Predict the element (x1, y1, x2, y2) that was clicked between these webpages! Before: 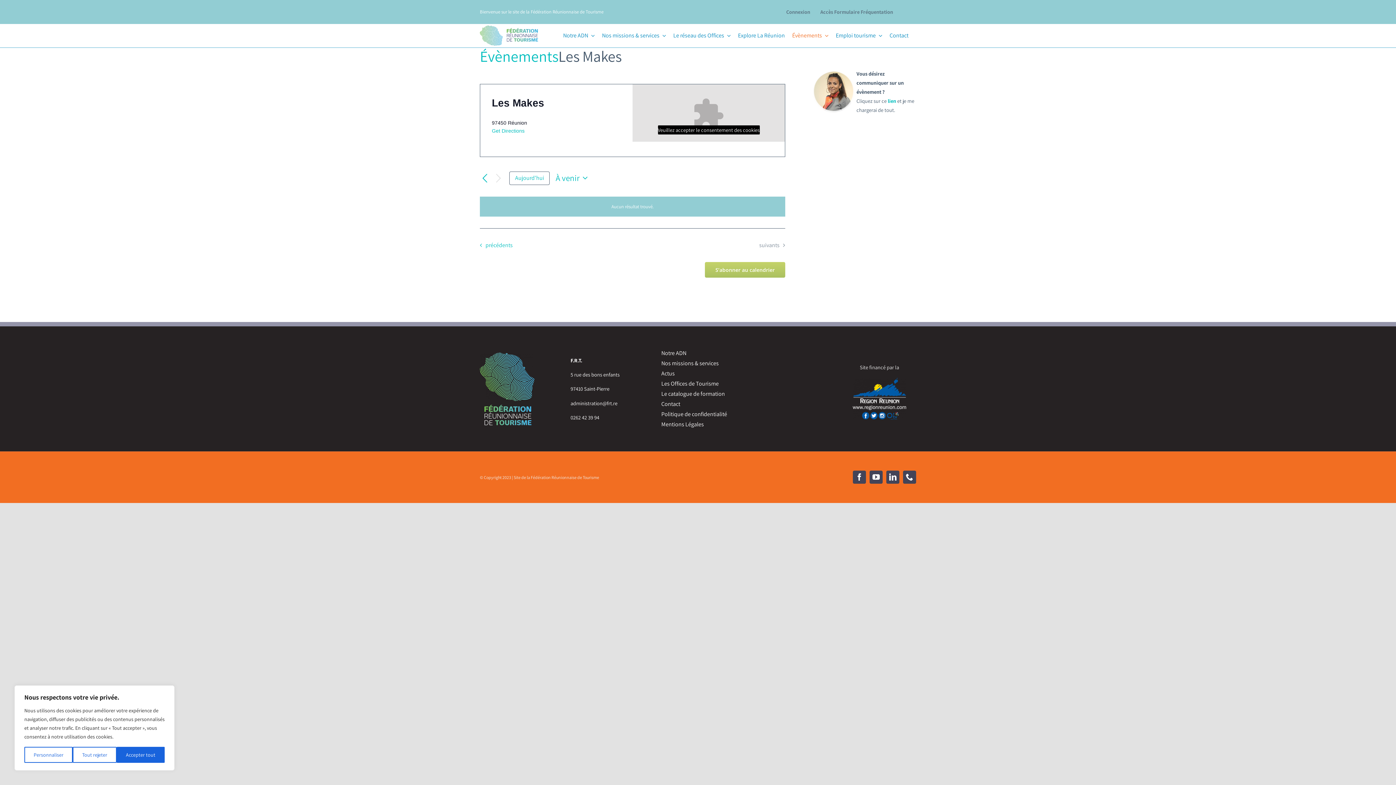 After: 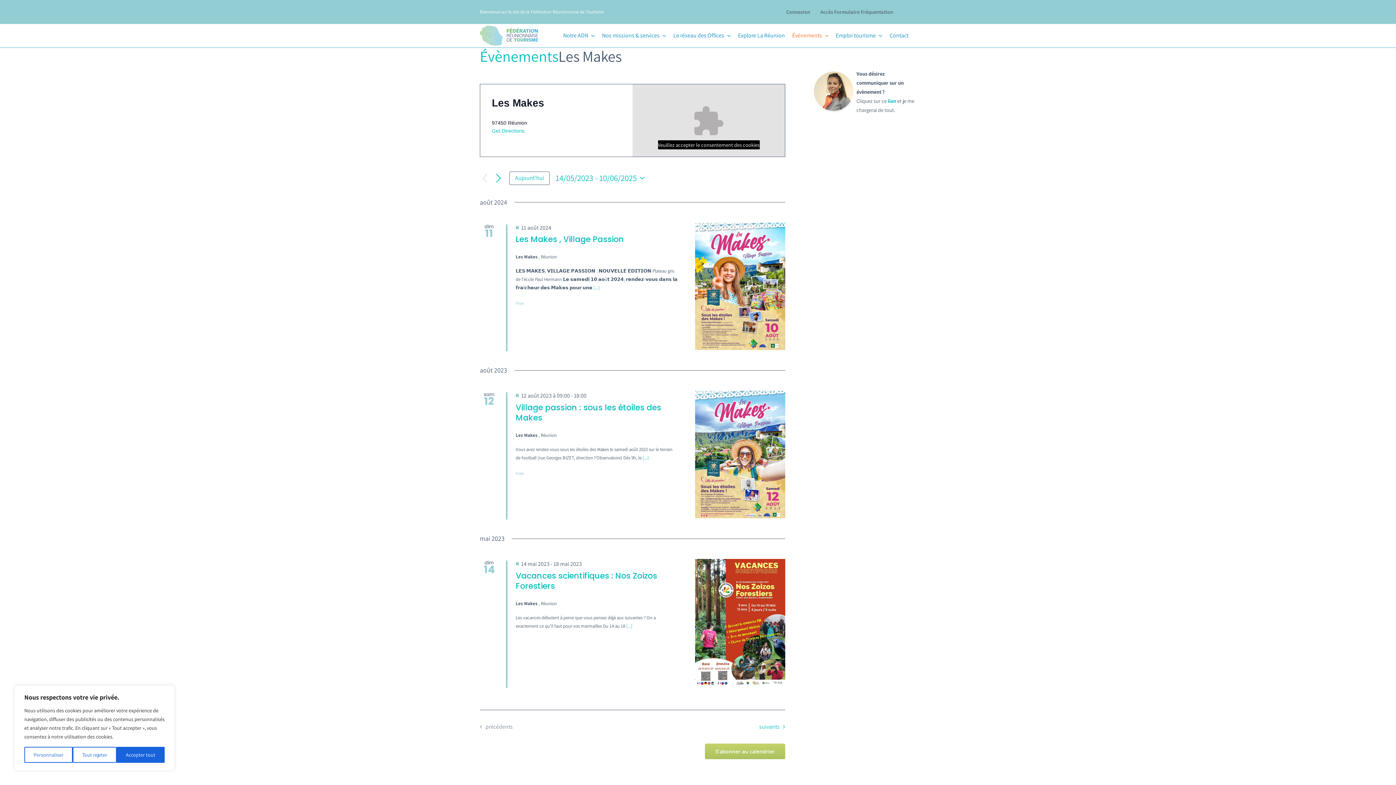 Action: bbox: (476, 240, 512, 250) label: Évènements précédents